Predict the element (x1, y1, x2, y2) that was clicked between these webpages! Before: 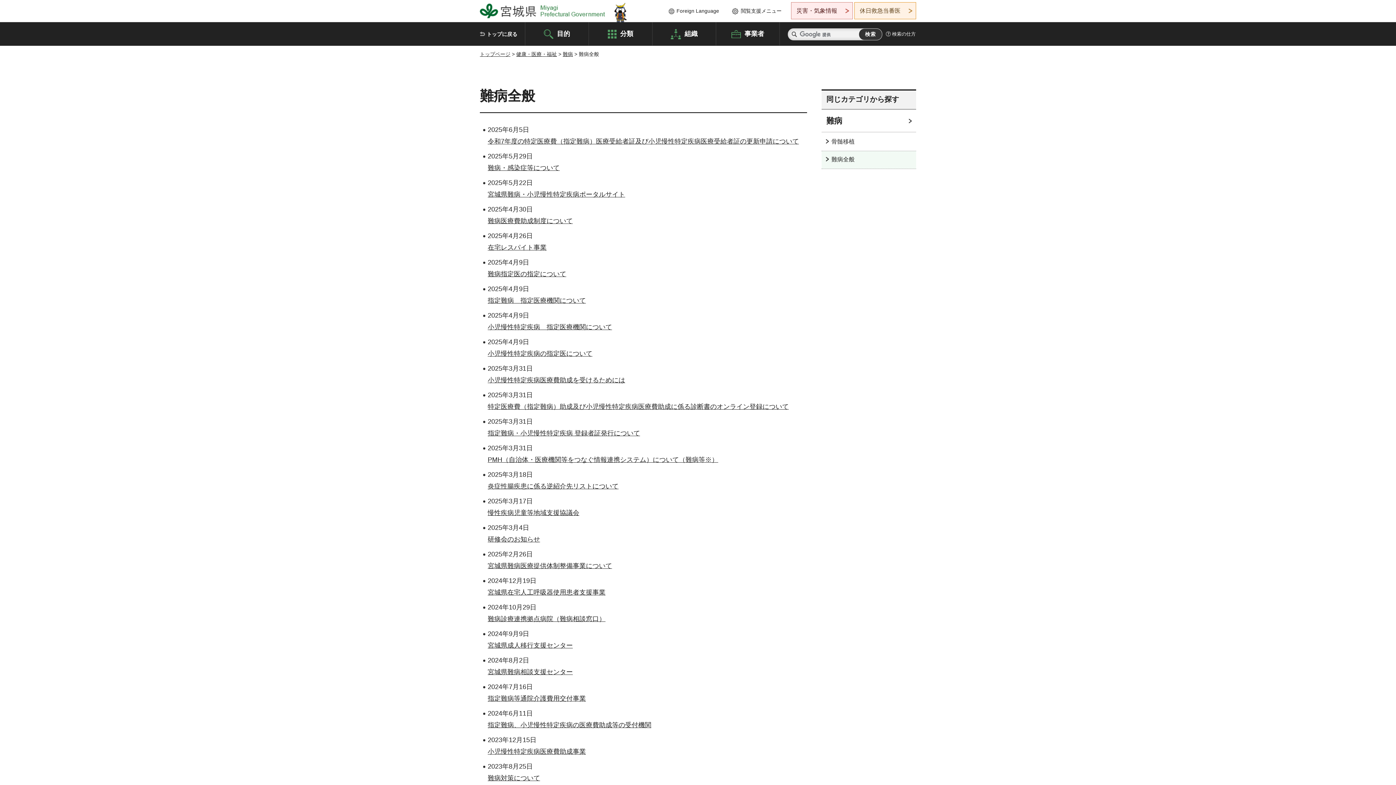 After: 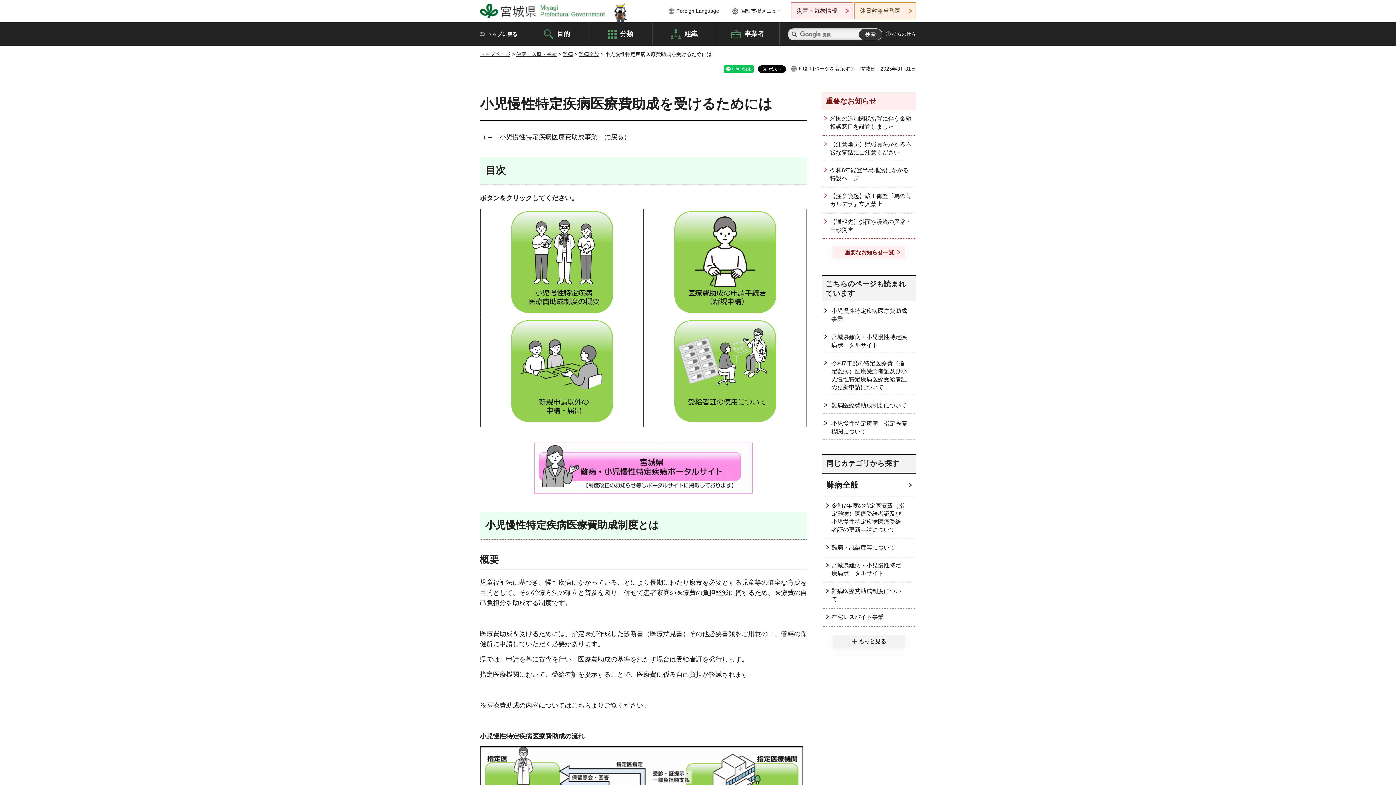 Action: bbox: (487, 376, 625, 384) label: 小児慢性特定疾病医療費助成を受けるためには